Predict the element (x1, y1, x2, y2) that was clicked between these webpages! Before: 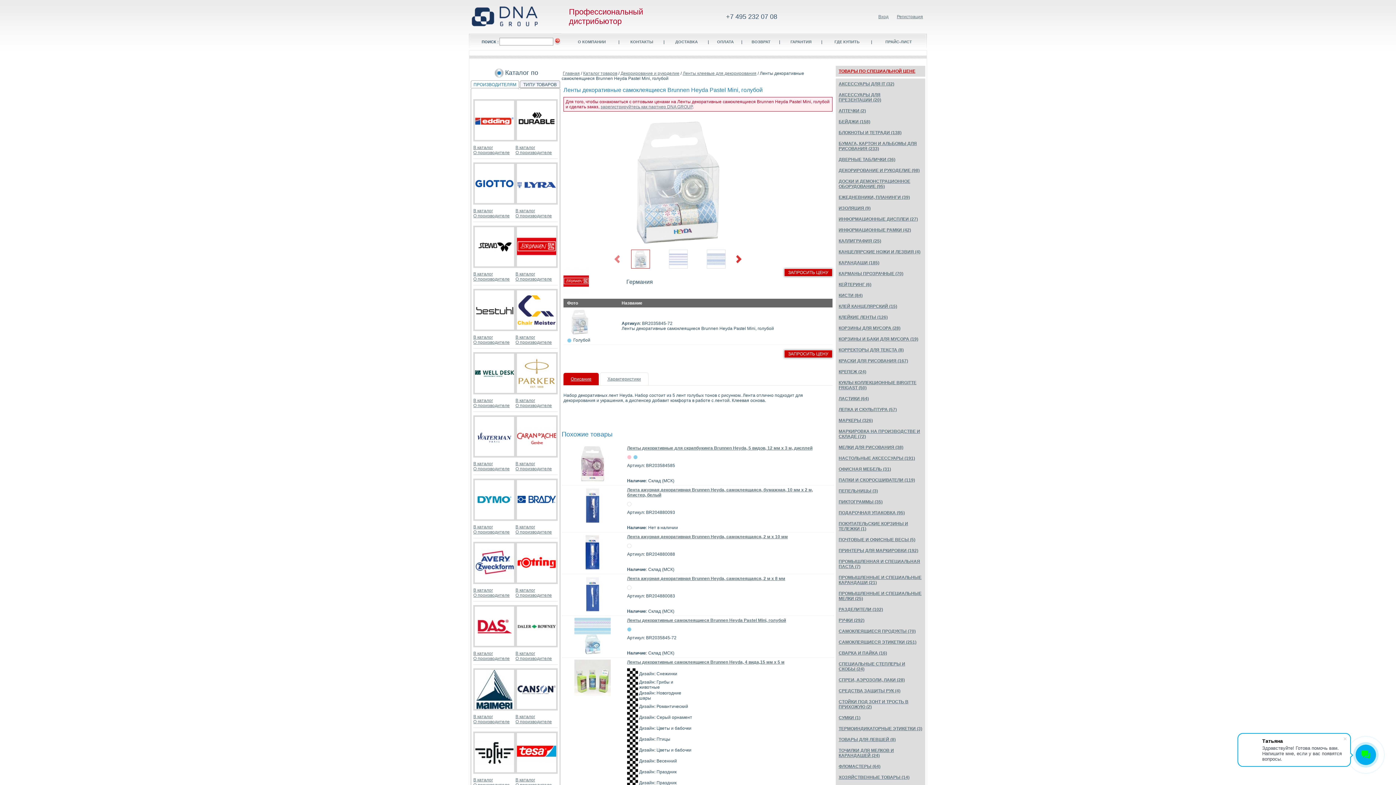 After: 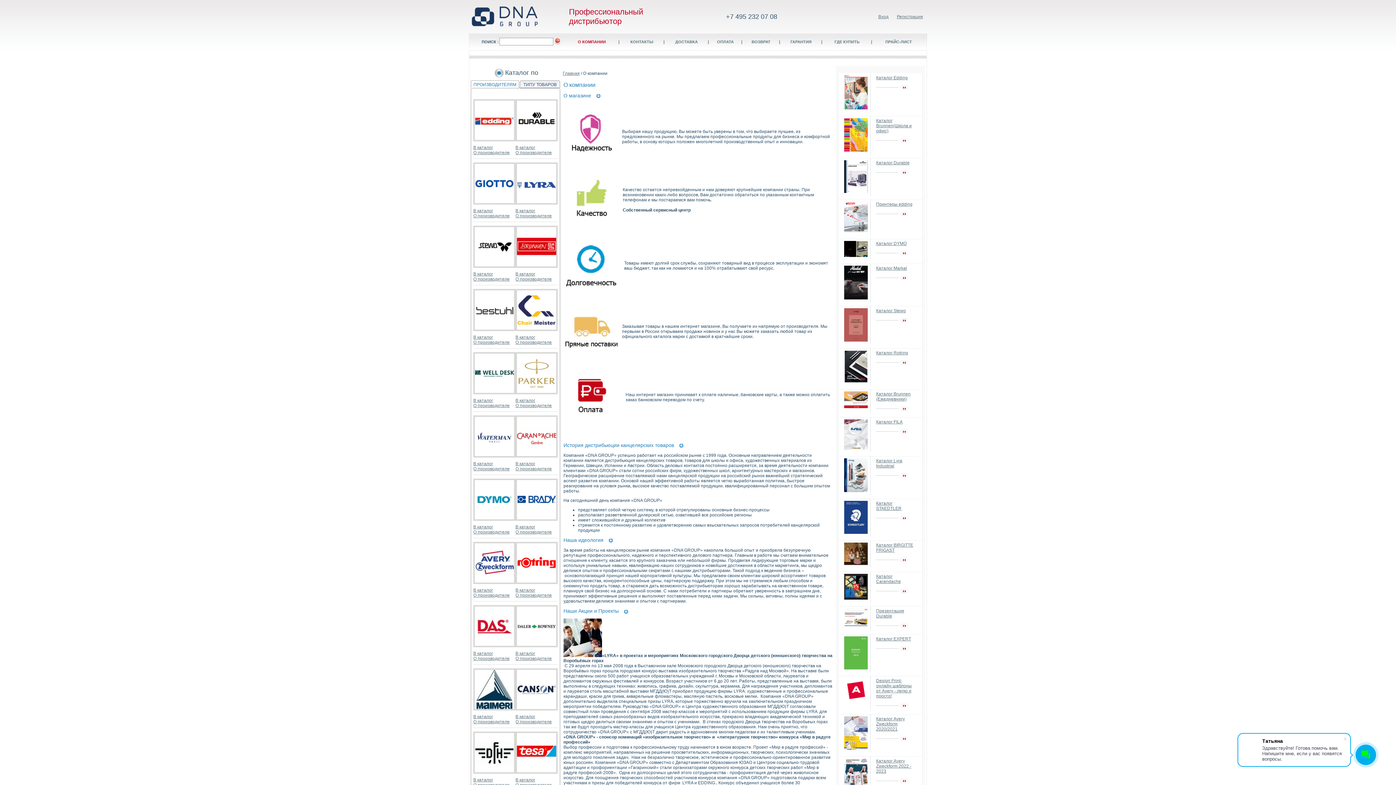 Action: bbox: (578, 39, 606, 44) label: О КОМПАНИИ